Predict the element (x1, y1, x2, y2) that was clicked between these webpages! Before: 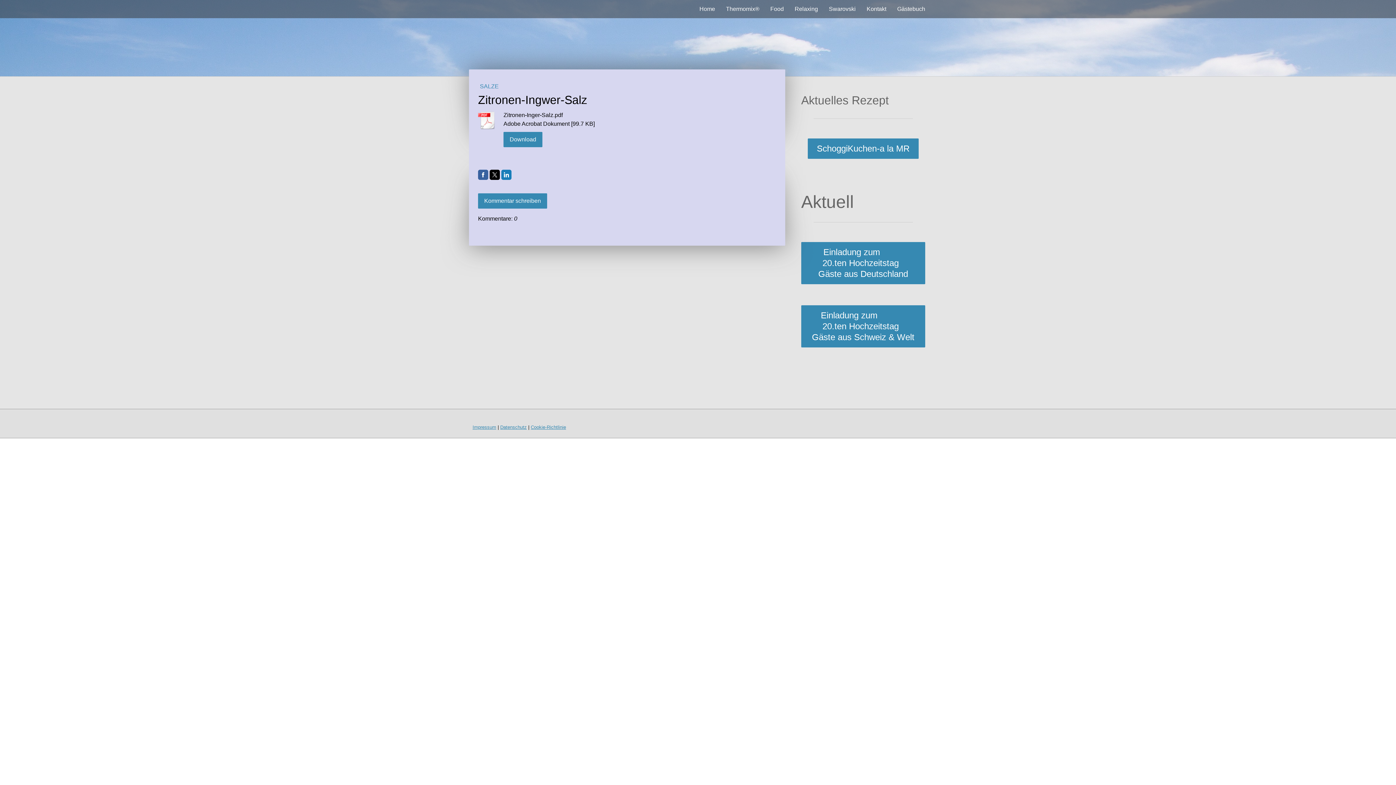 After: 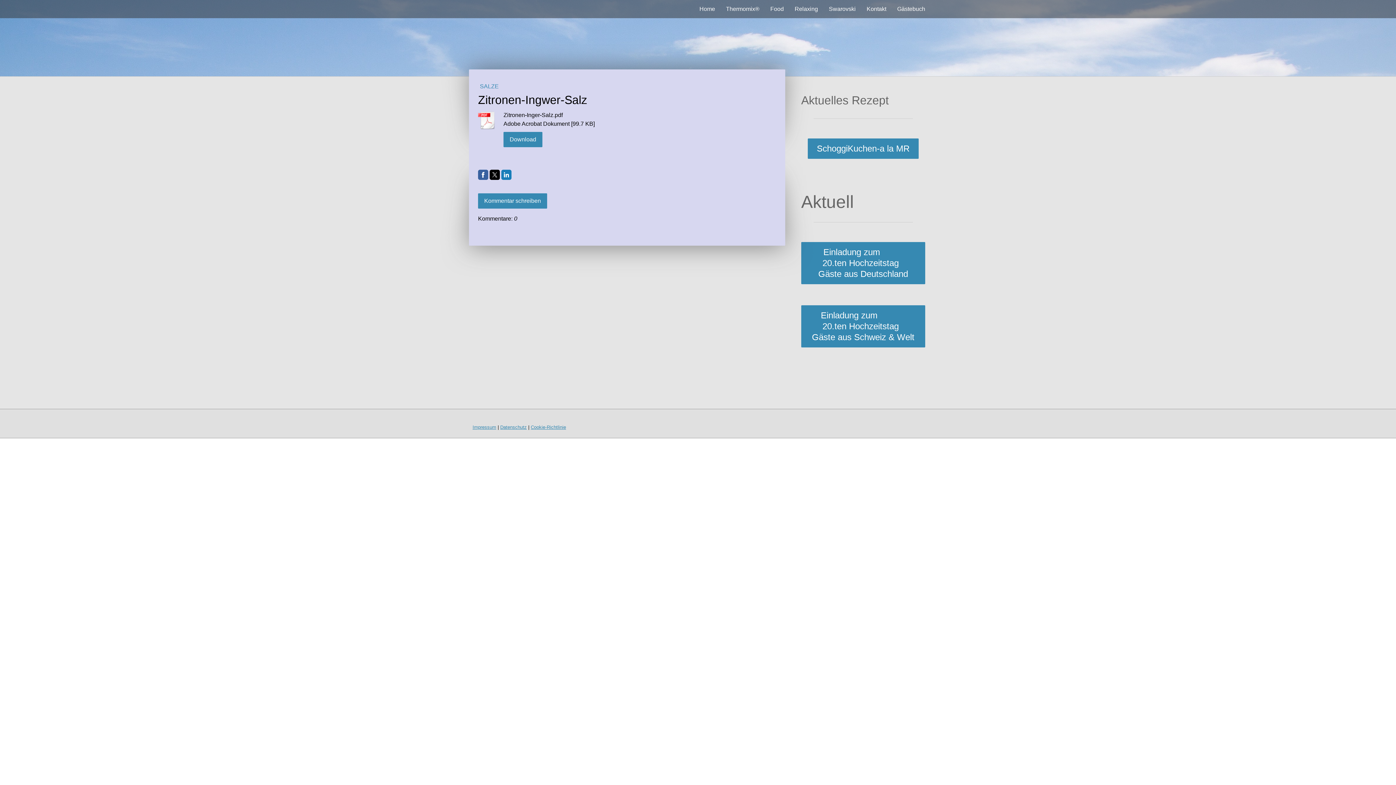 Action: bbox: (478, 169, 488, 180)